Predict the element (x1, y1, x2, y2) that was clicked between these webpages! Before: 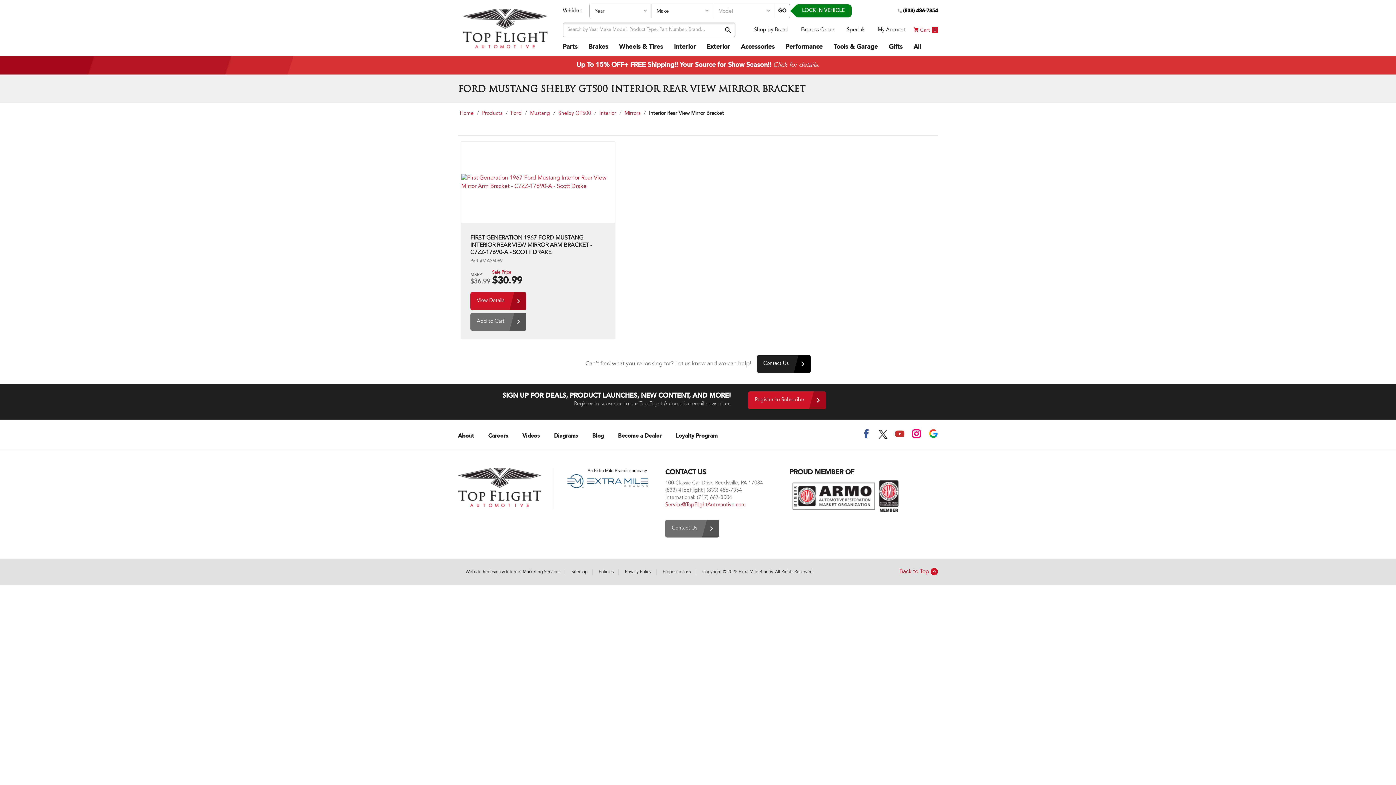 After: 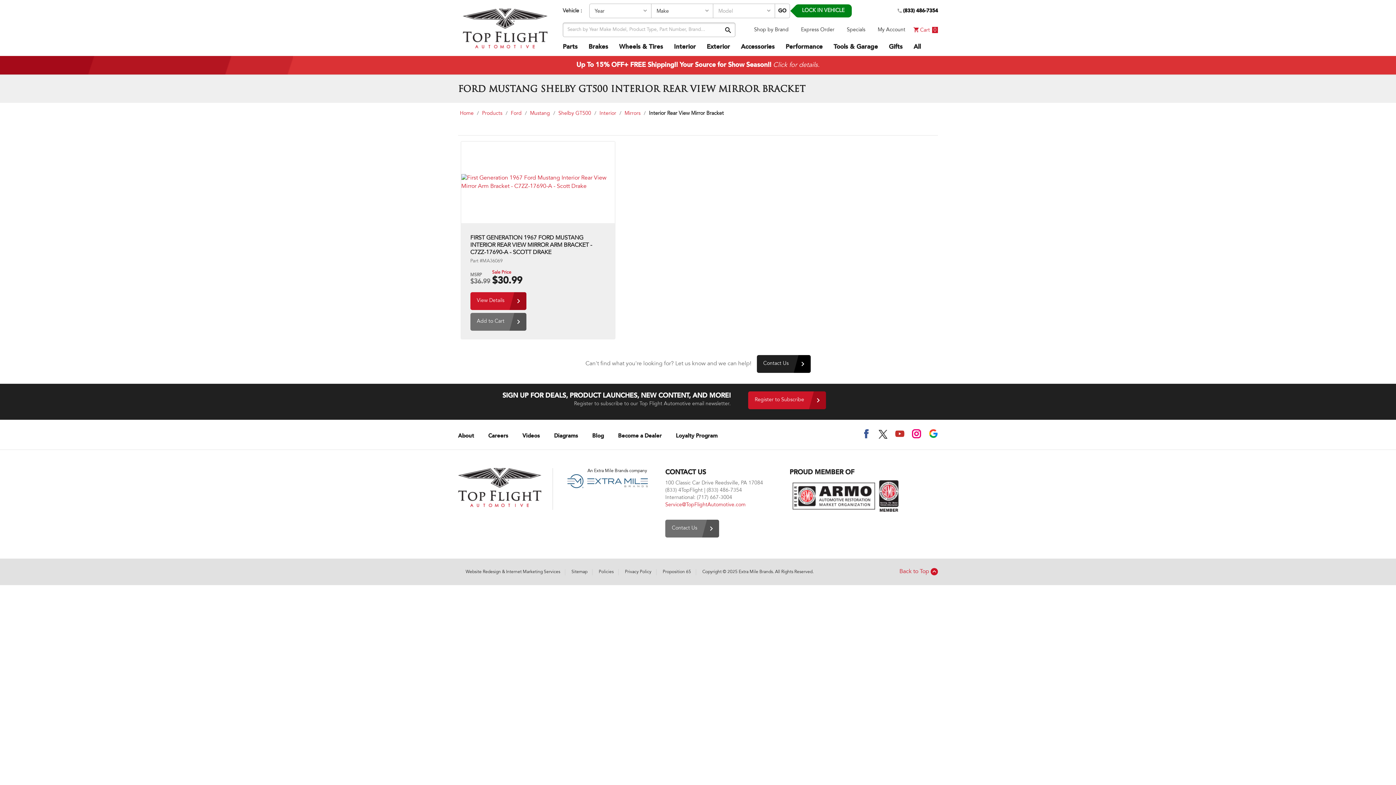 Action: label:  (833) 486-7354 bbox: (897, 7, 938, 14)